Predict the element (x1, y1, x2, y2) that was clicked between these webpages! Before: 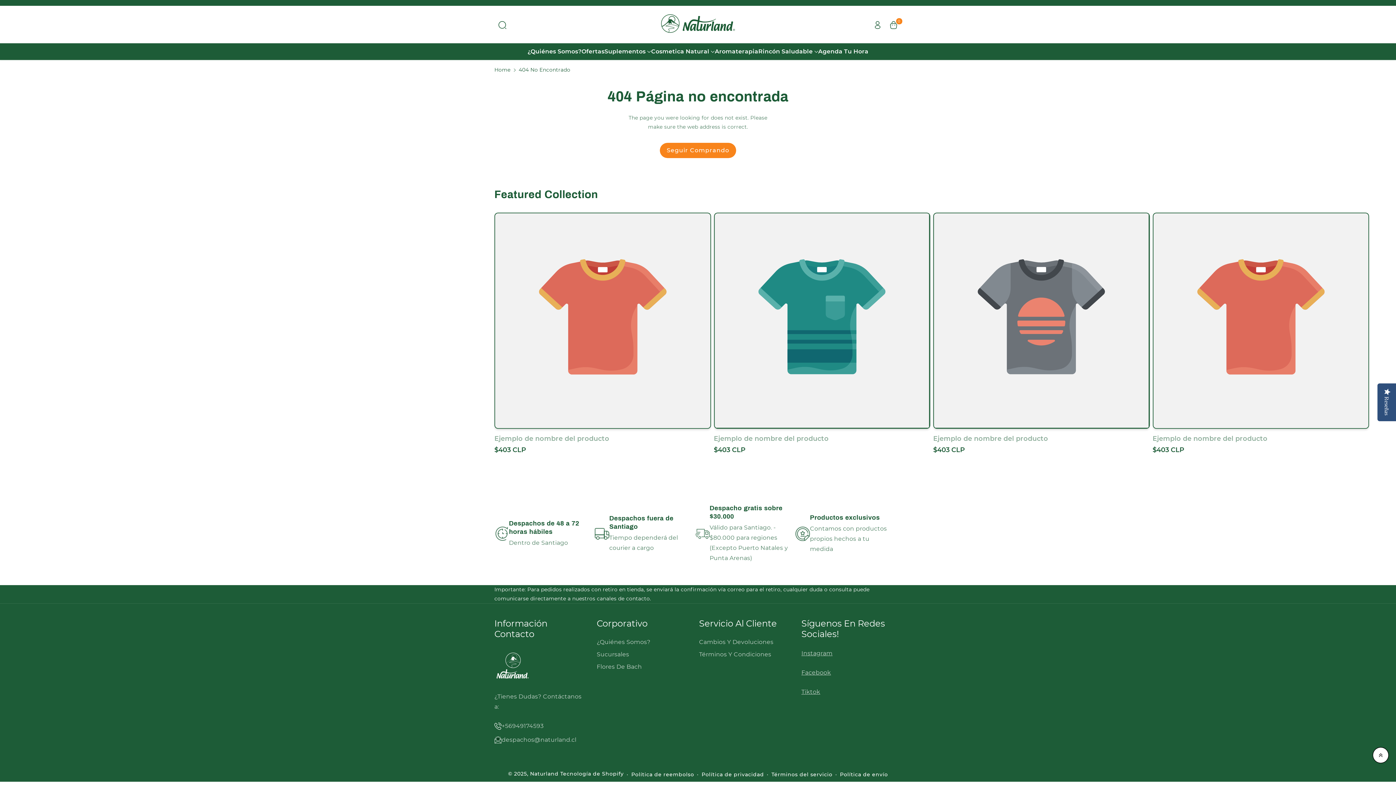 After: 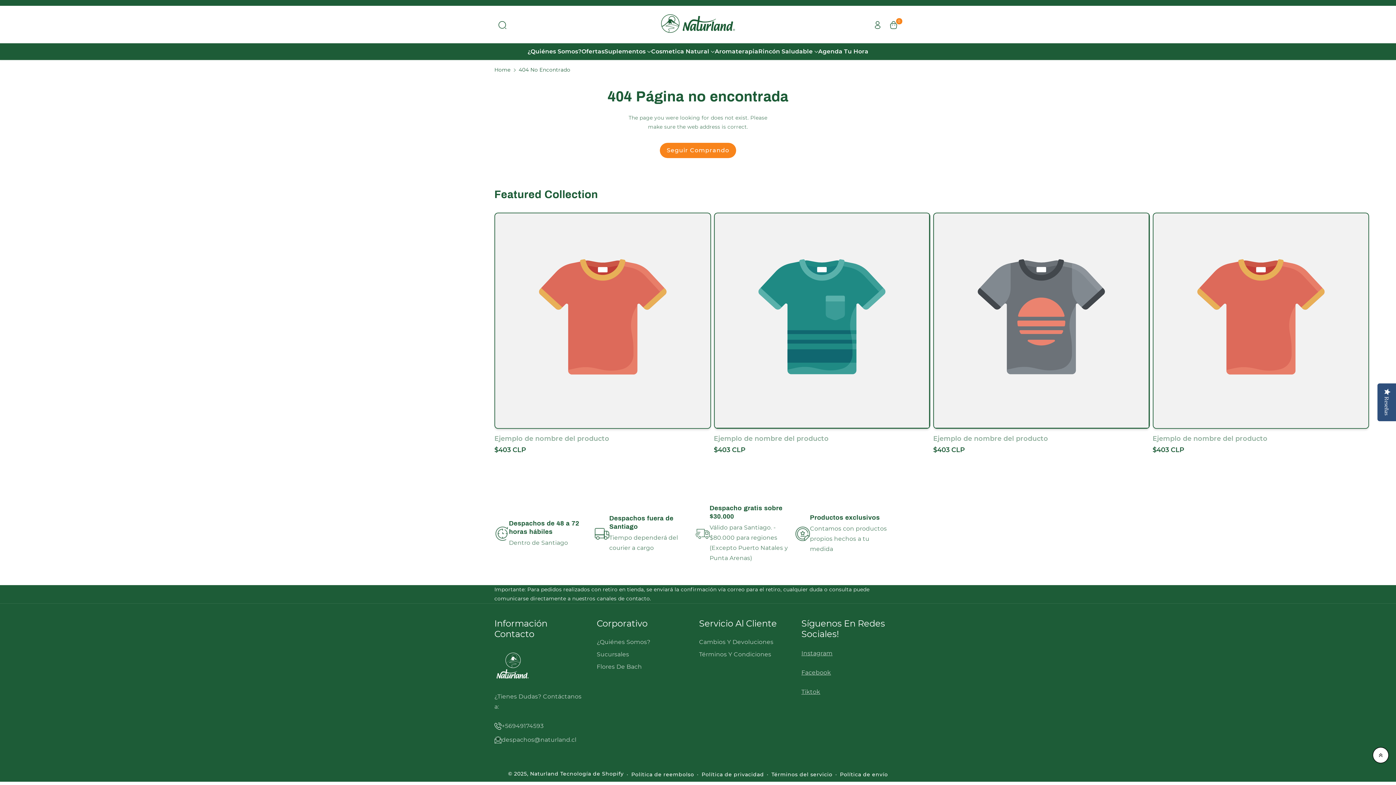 Action: bbox: (494, 618, 586, 639) label: Información Contacto